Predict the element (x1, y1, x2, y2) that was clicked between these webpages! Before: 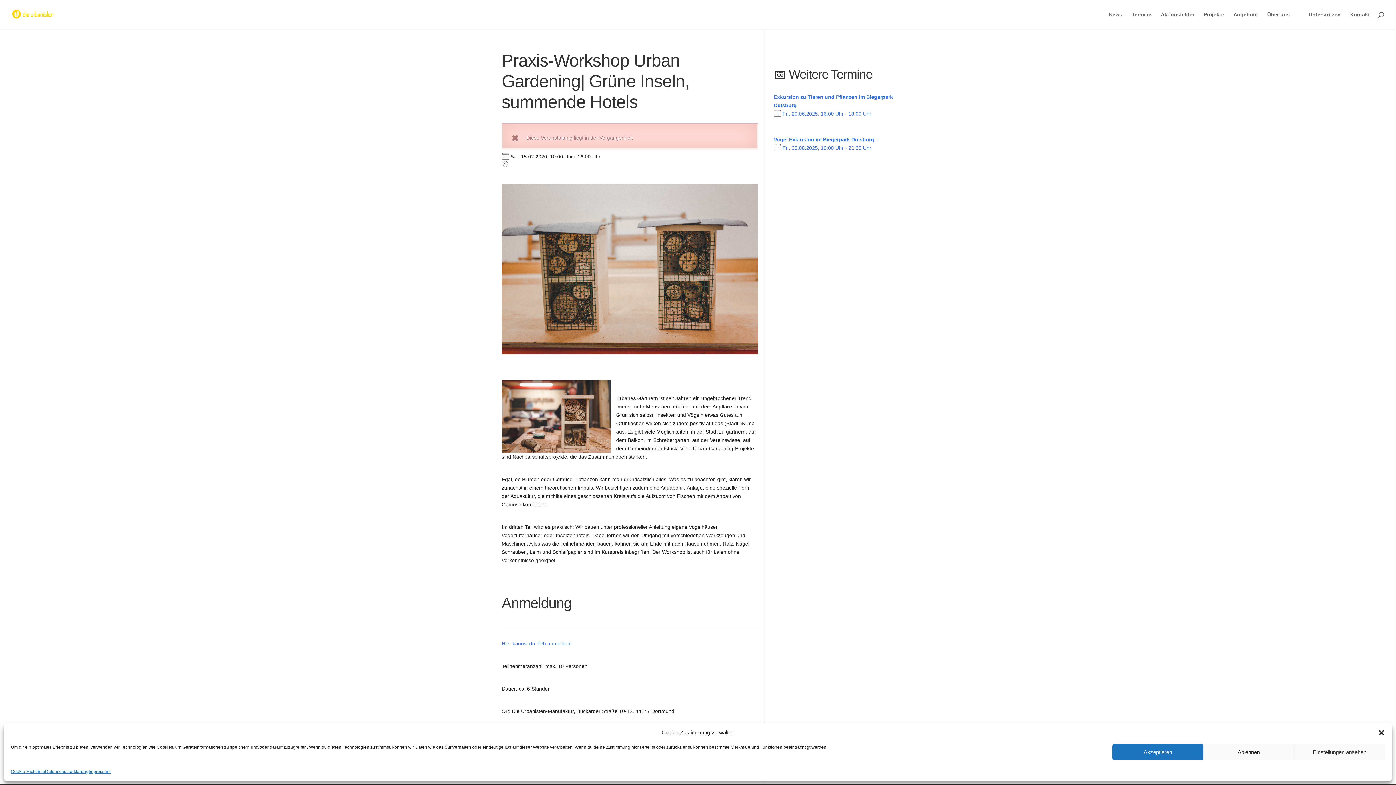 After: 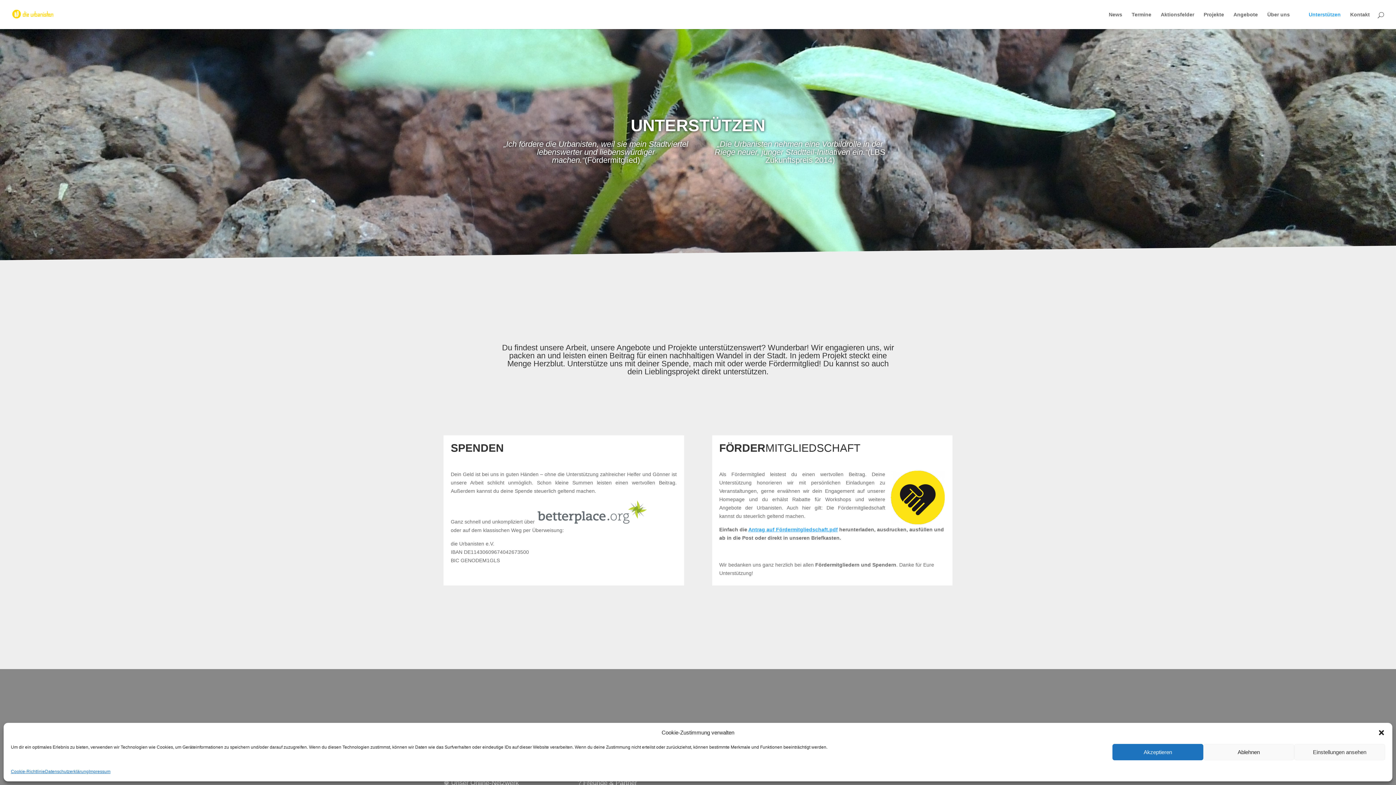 Action: label: Unterstützen bbox: (1309, 12, 1341, 29)